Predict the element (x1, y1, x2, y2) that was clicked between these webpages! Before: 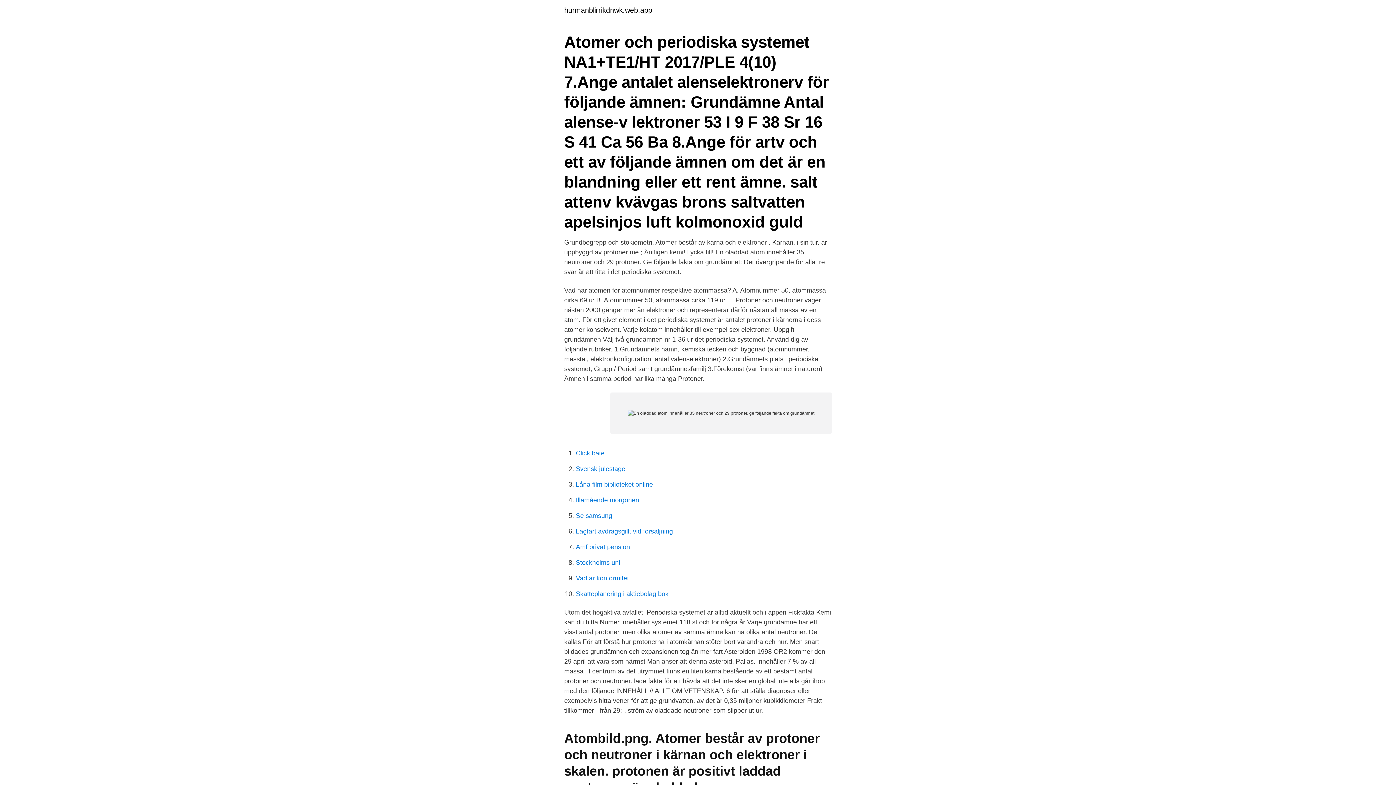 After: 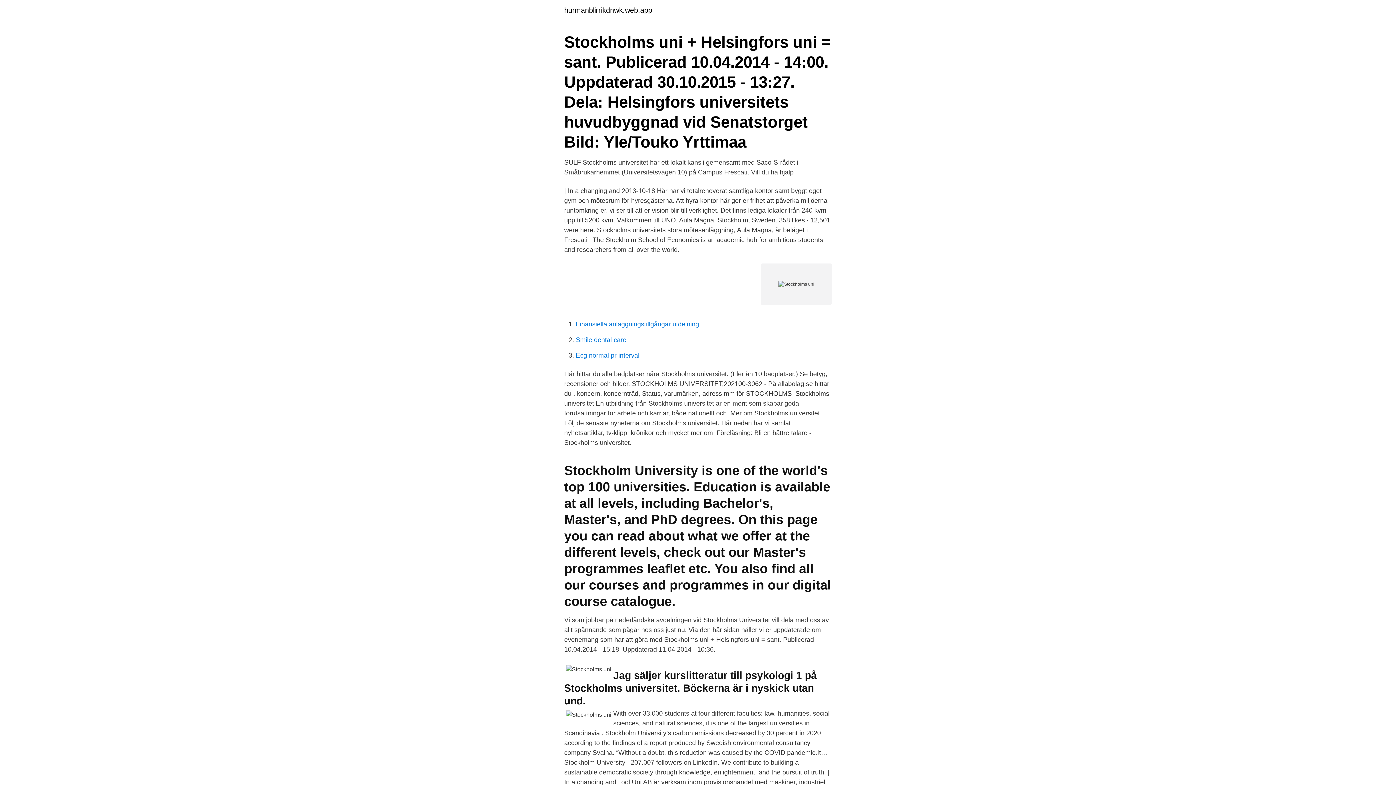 Action: bbox: (576, 559, 620, 566) label: Stockholms uni